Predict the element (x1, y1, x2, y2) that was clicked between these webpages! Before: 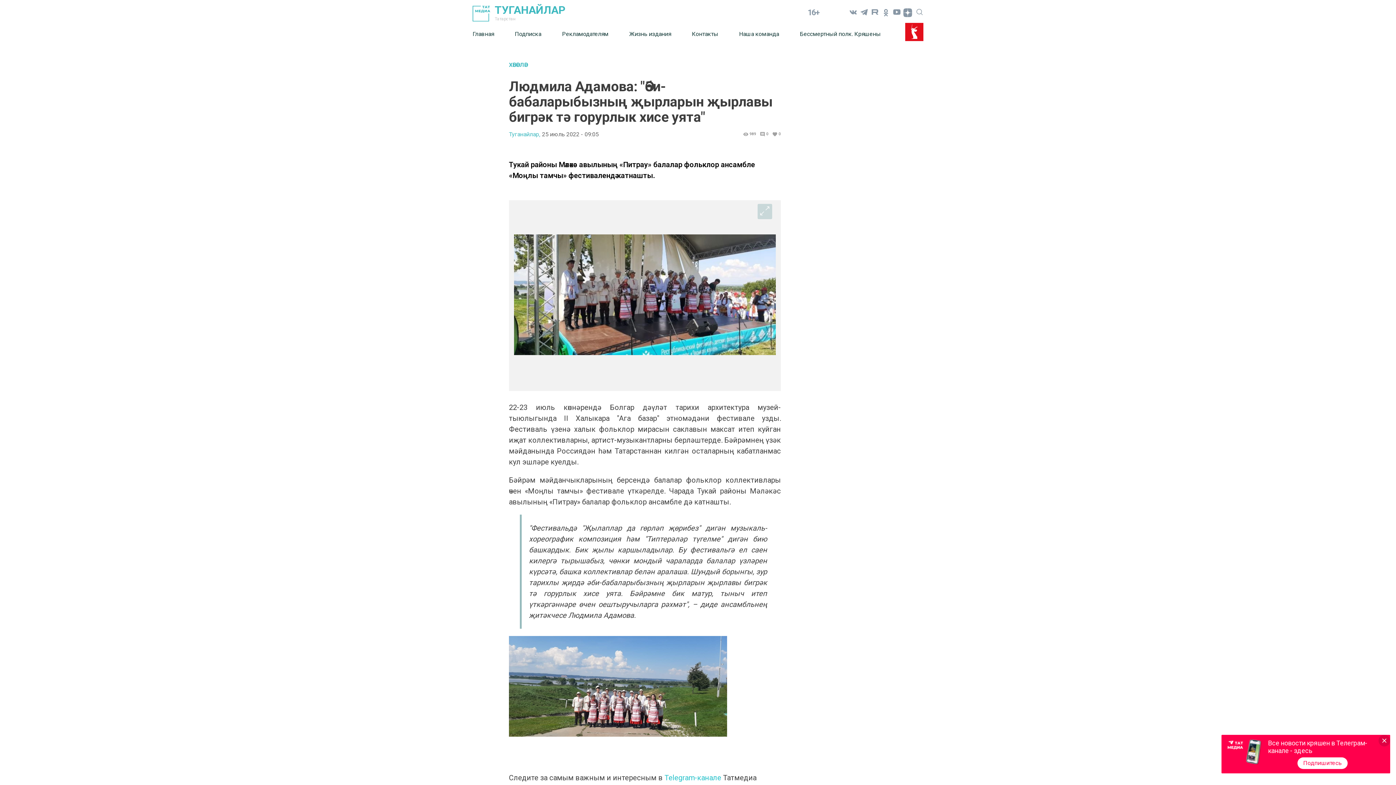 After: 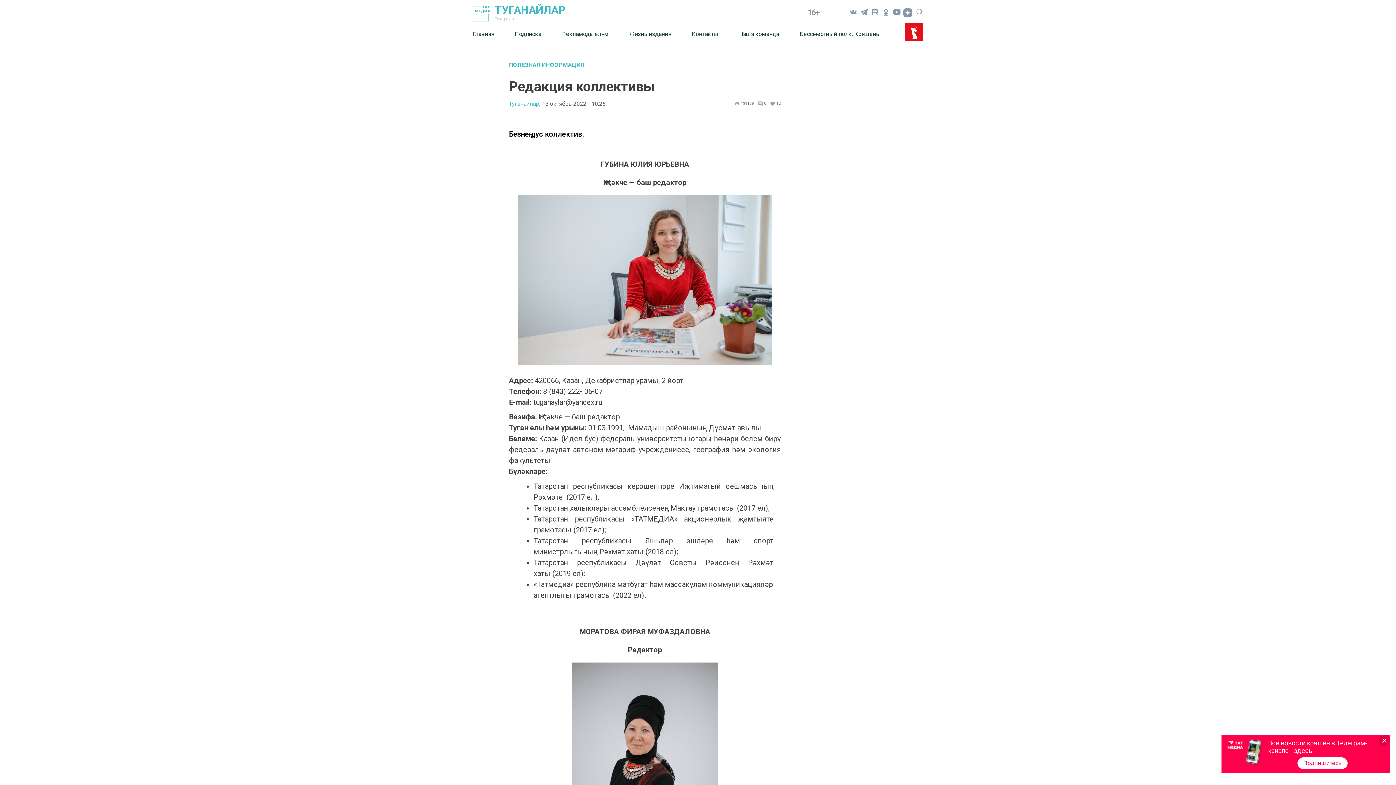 Action: label: Наша команда bbox: (739, 25, 800, 42)